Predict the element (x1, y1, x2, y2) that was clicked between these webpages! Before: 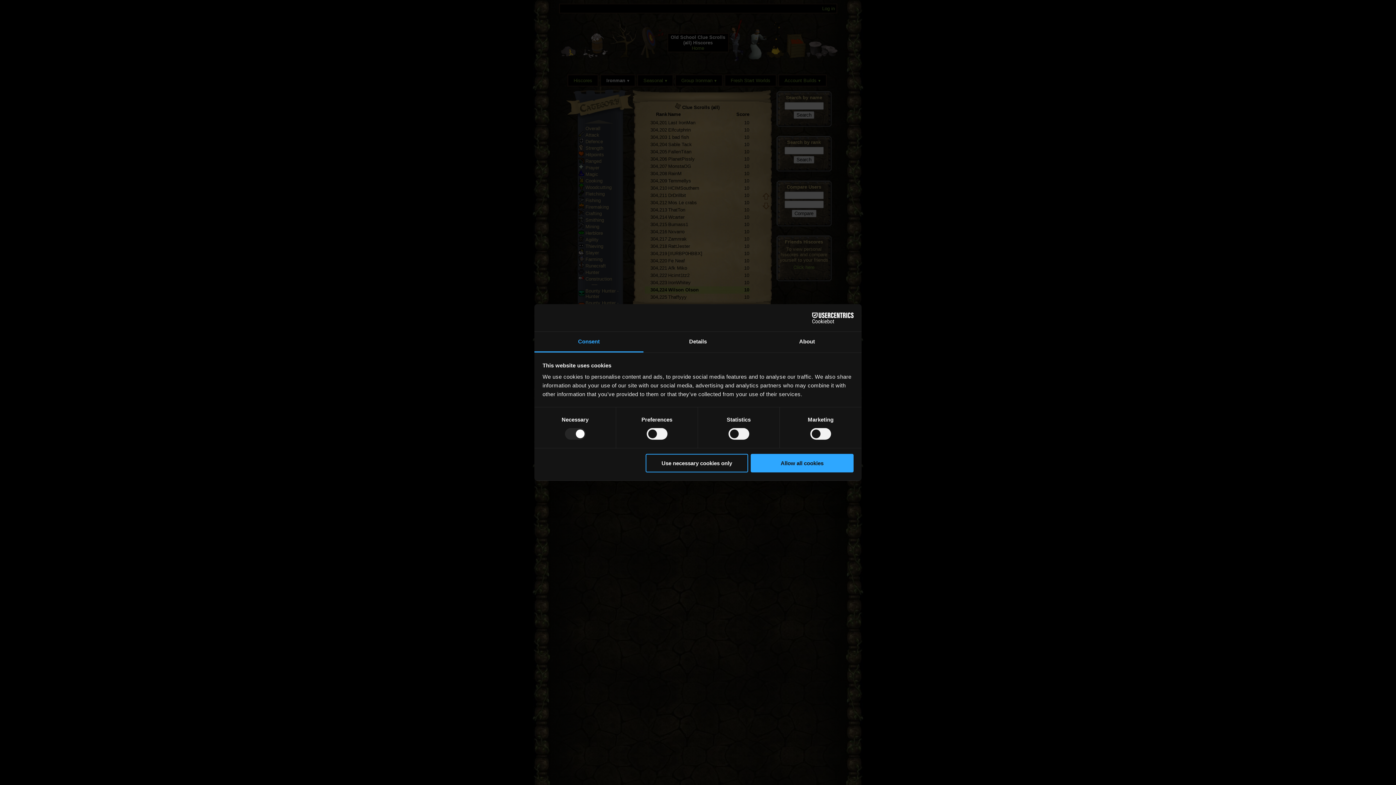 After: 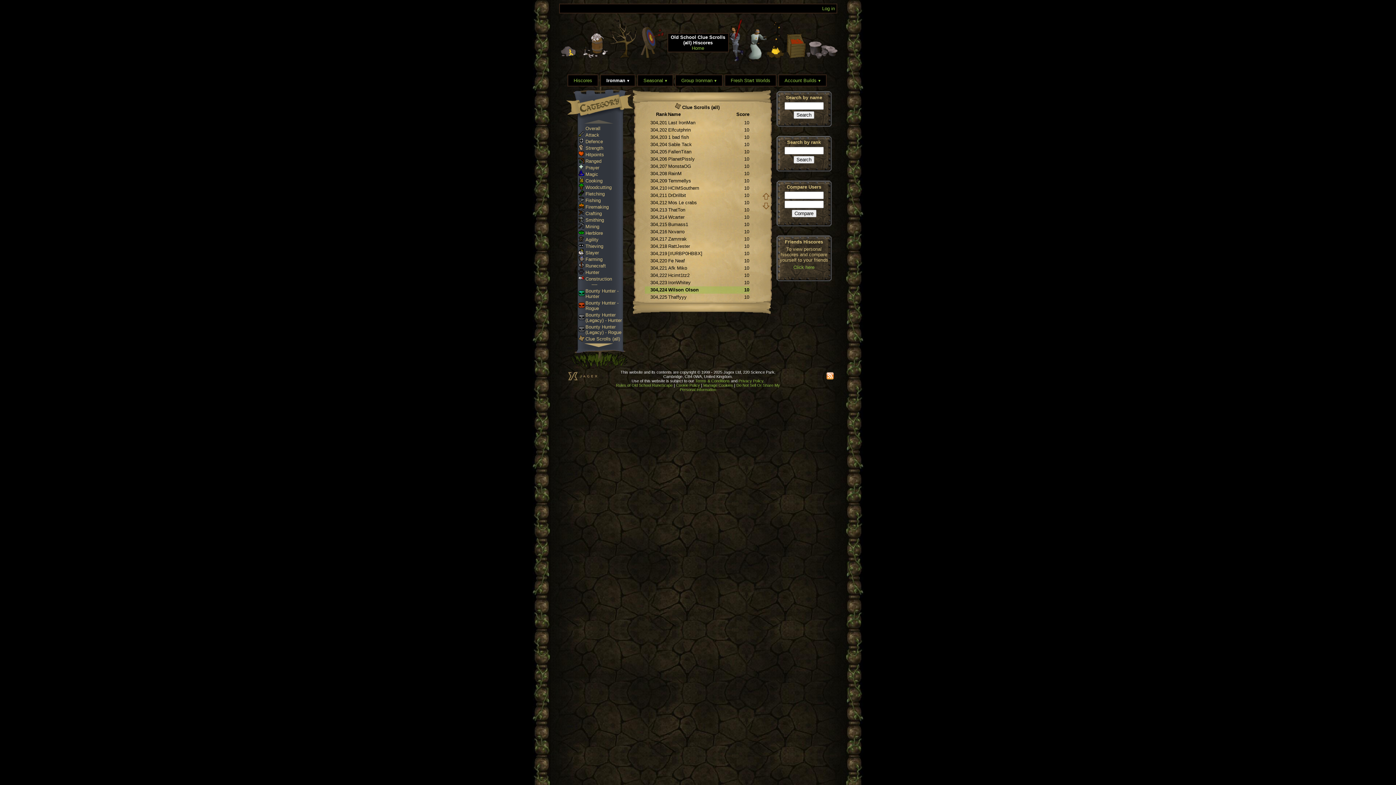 Action: bbox: (751, 454, 853, 472) label: Allow all cookies